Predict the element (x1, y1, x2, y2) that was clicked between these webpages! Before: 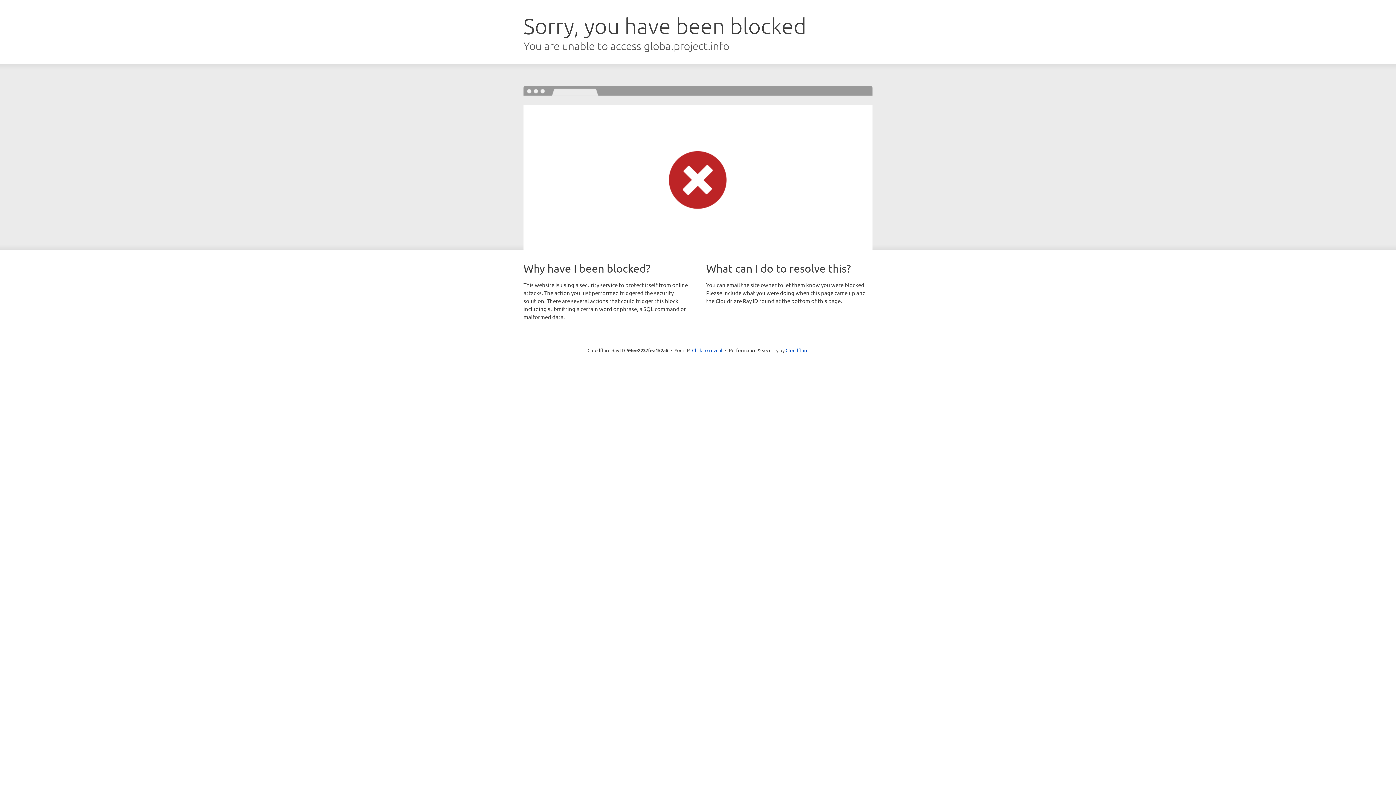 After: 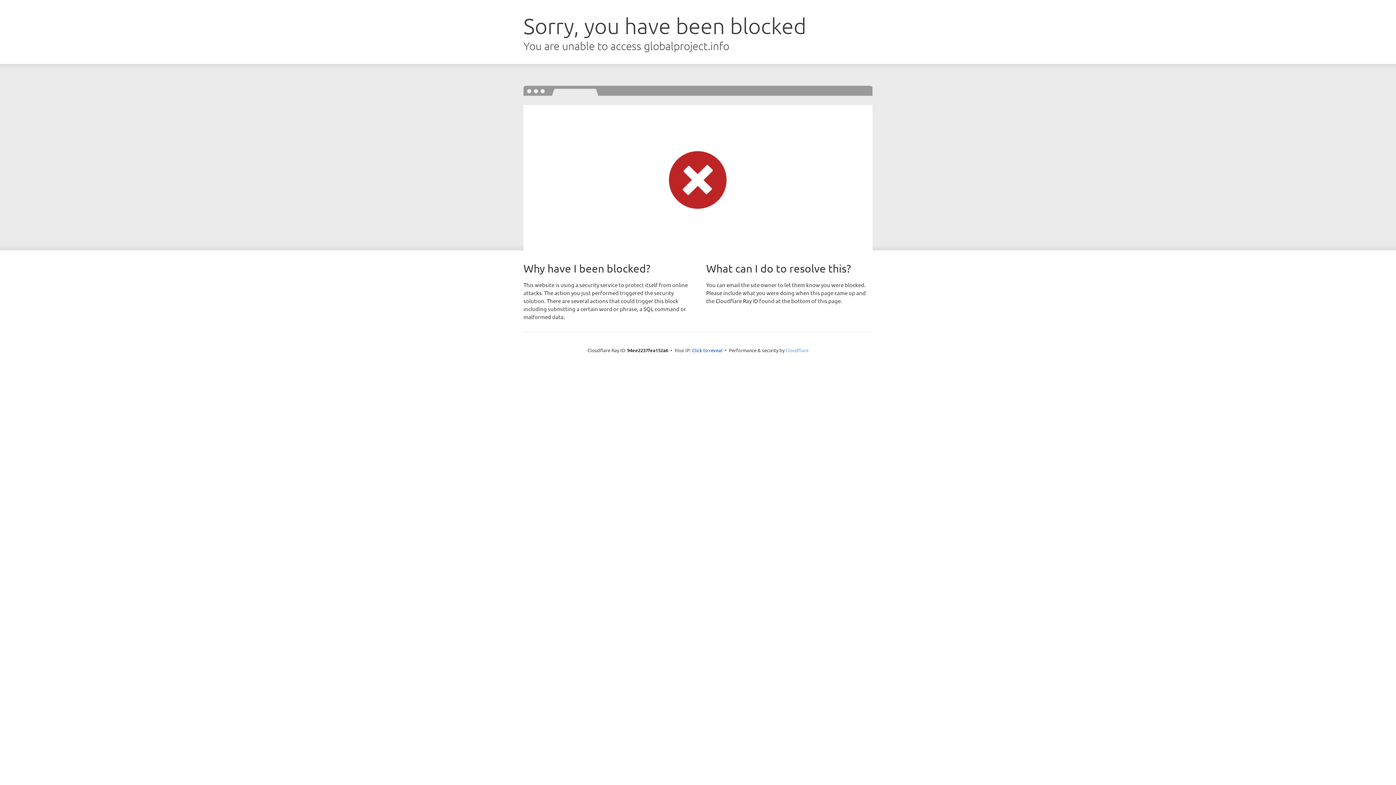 Action: label: Cloudflare bbox: (785, 347, 808, 353)